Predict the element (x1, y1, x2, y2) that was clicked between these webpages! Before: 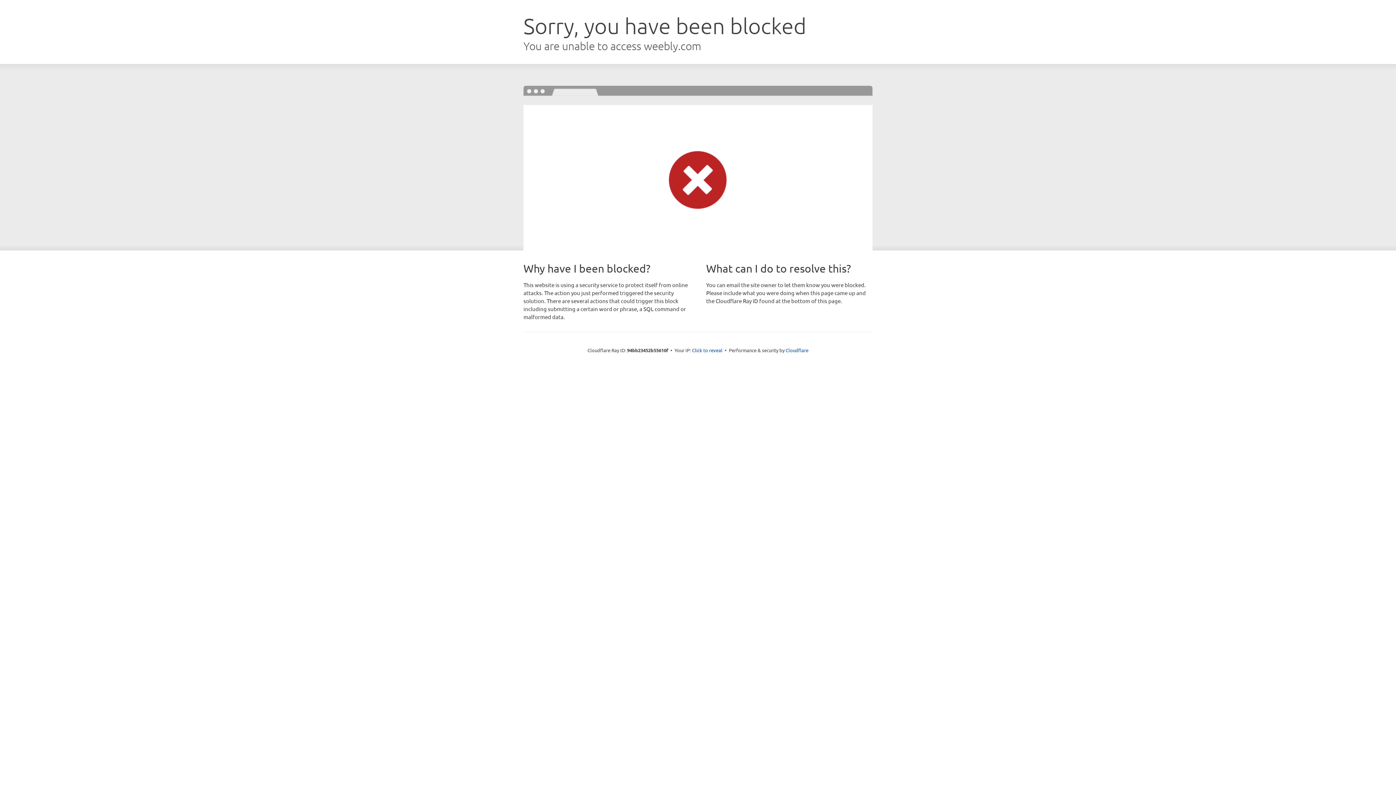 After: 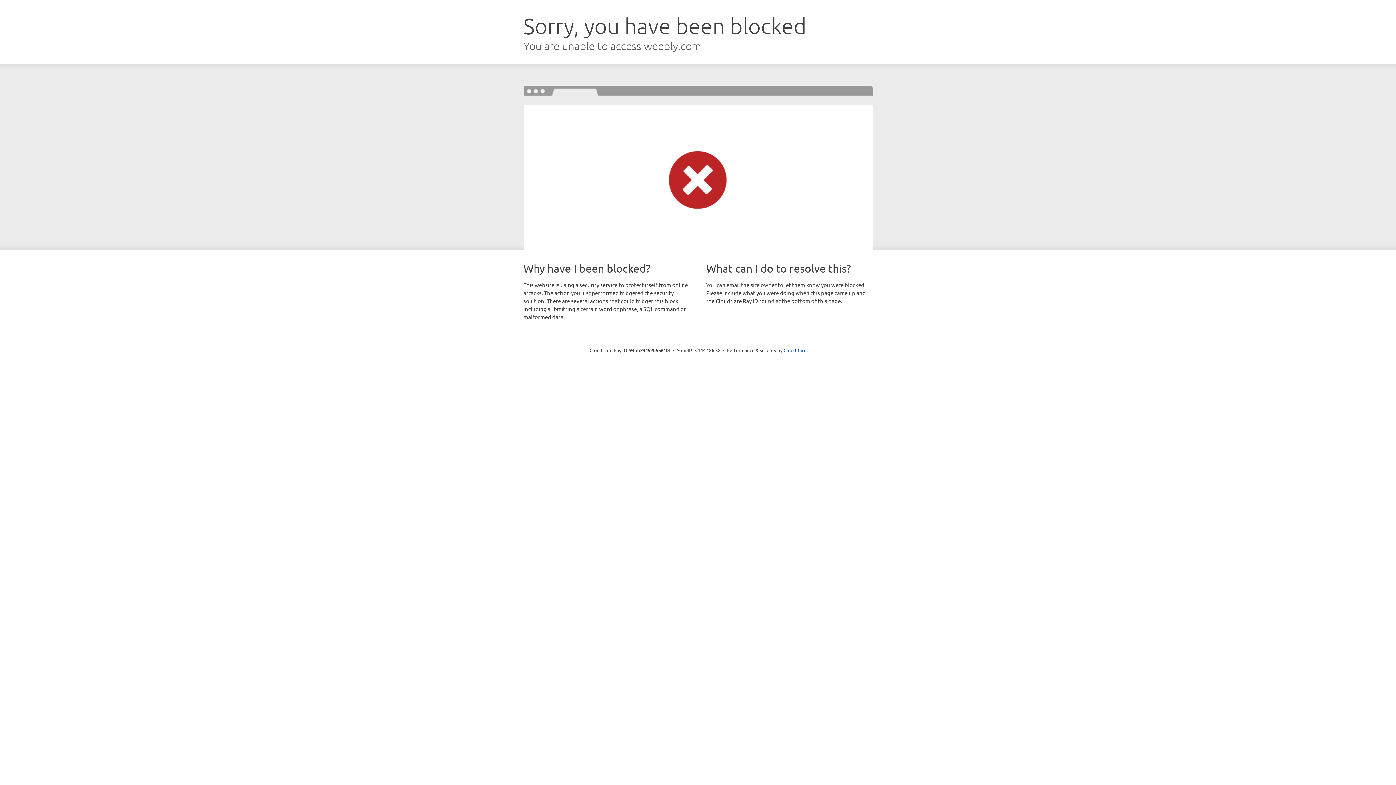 Action: label: Click to reveal bbox: (692, 346, 722, 353)